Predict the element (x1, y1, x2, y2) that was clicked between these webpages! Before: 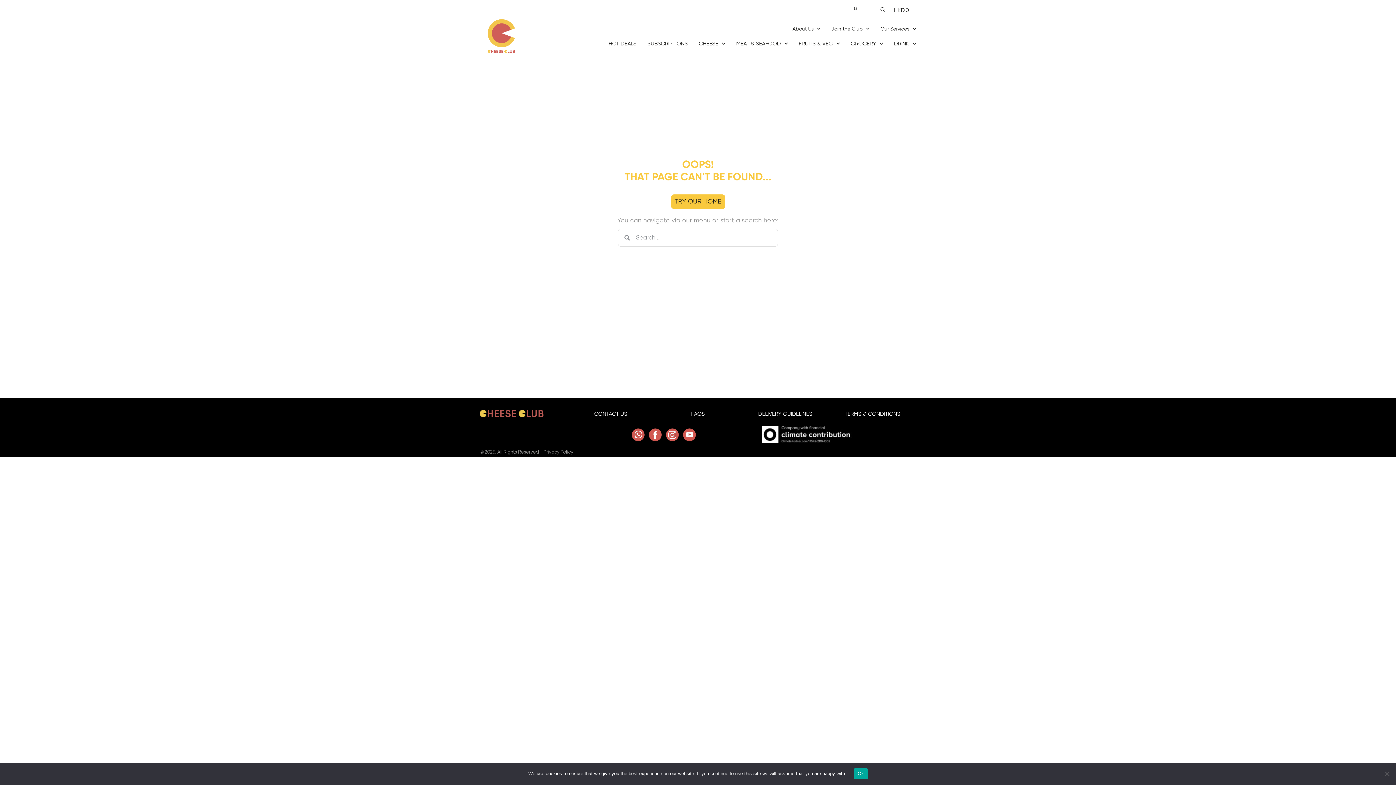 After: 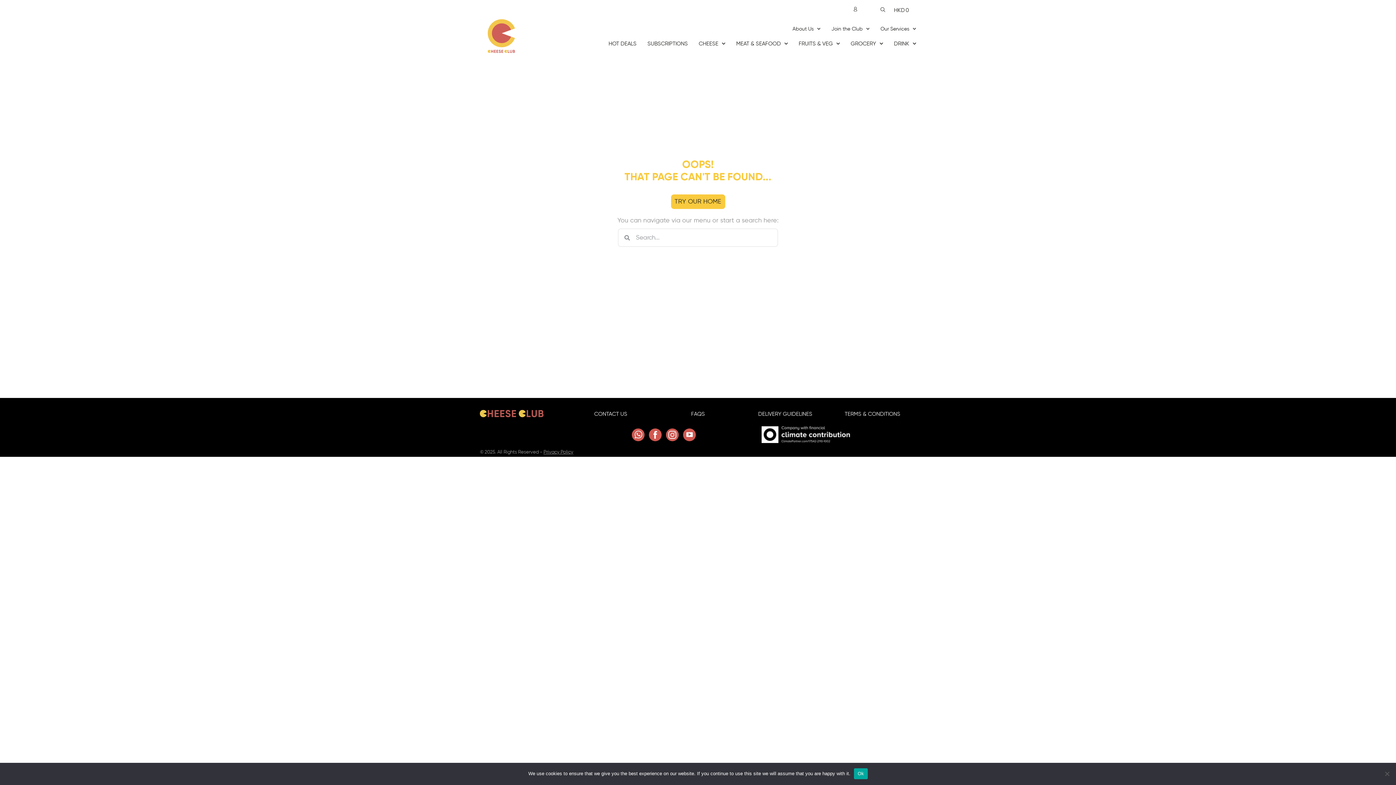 Action: bbox: (683, 428, 696, 441)